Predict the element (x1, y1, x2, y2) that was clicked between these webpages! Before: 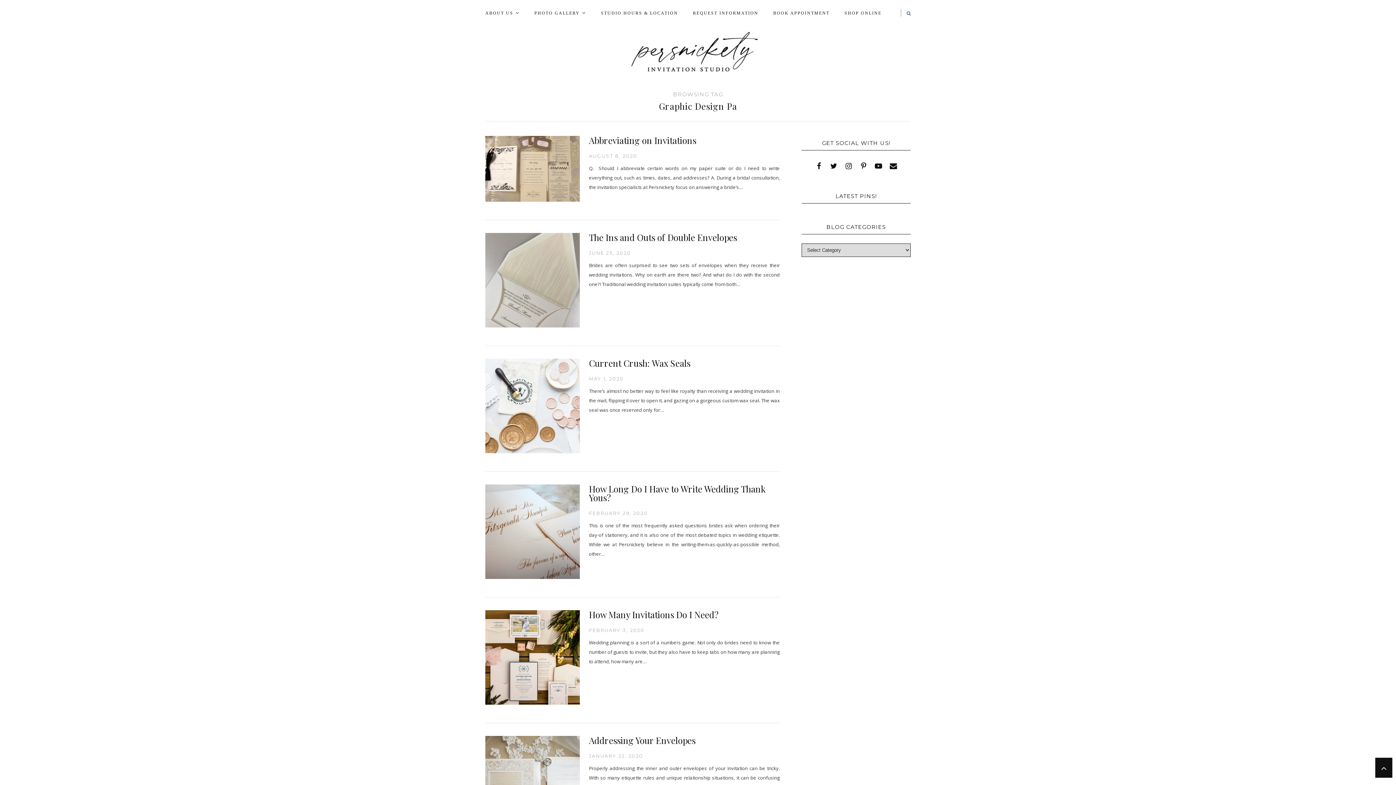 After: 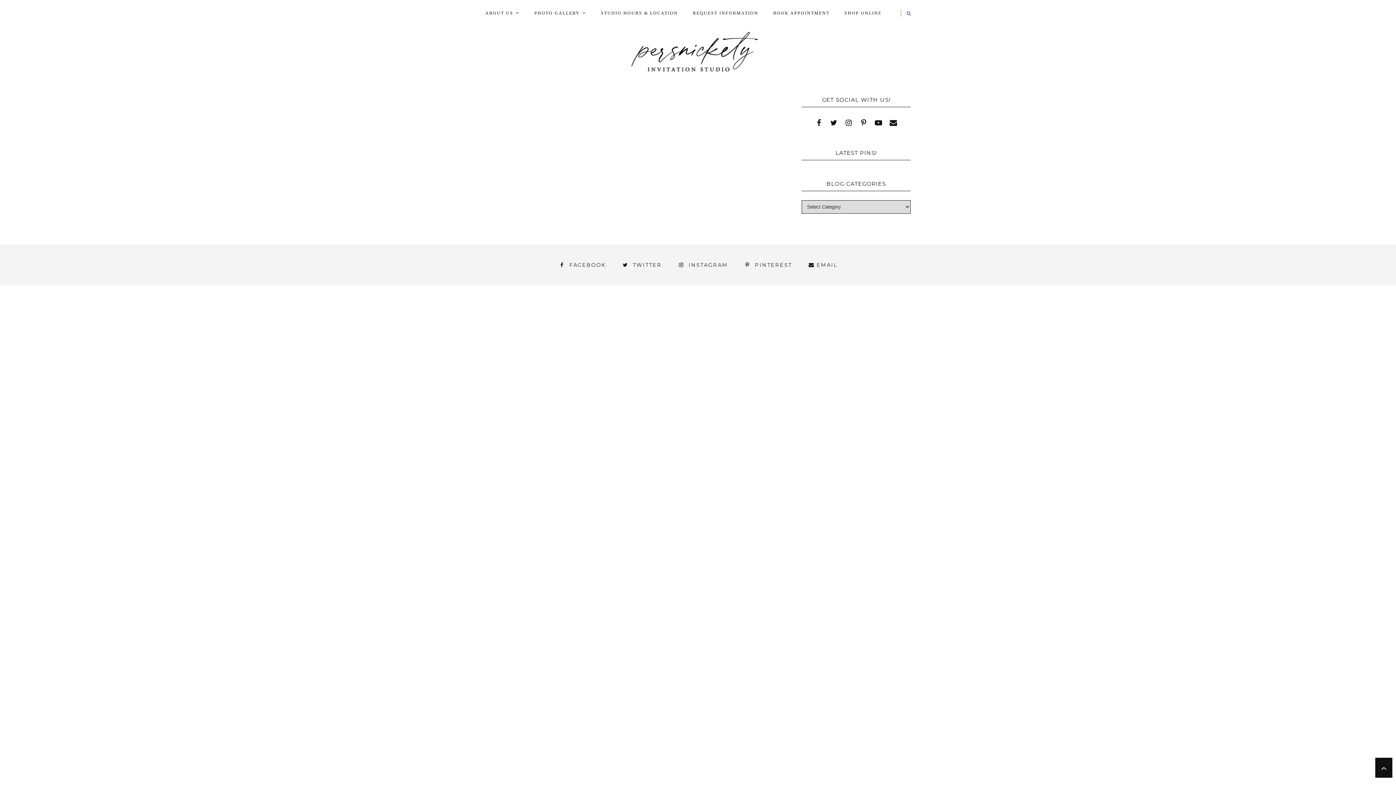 Action: bbox: (534, 1, 586, 24) label: PHOTO GALLERY